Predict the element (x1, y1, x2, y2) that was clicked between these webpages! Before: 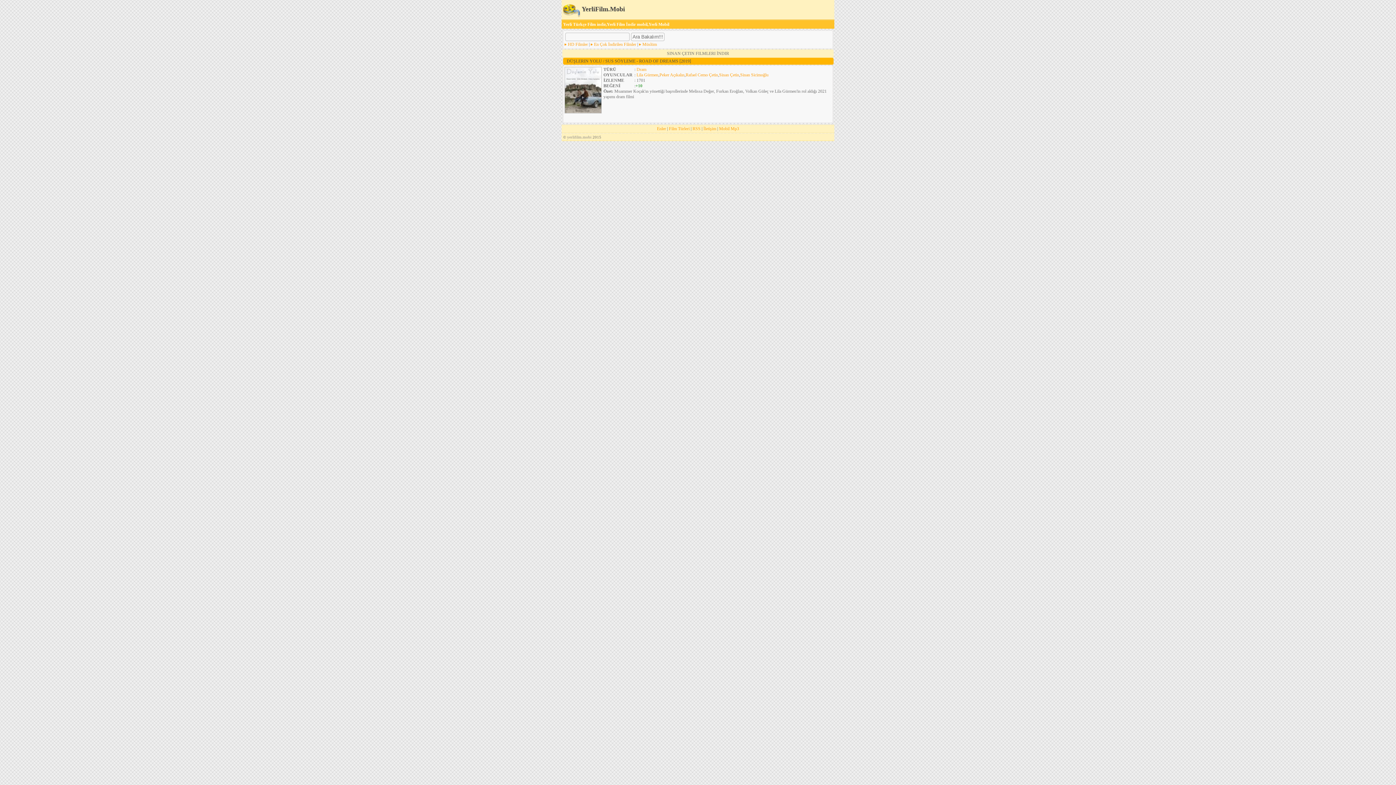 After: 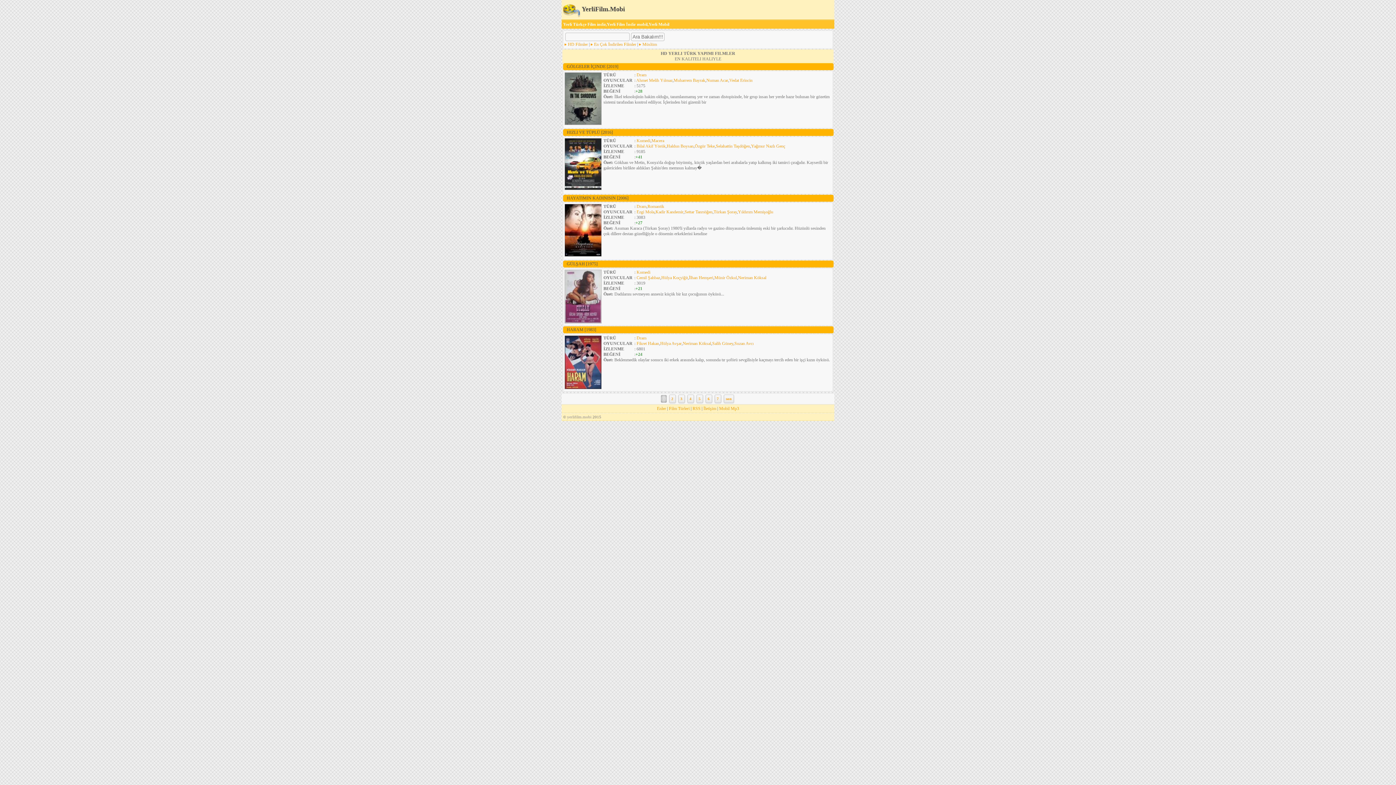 Action: label: HD Filmler bbox: (564, 41, 588, 46)